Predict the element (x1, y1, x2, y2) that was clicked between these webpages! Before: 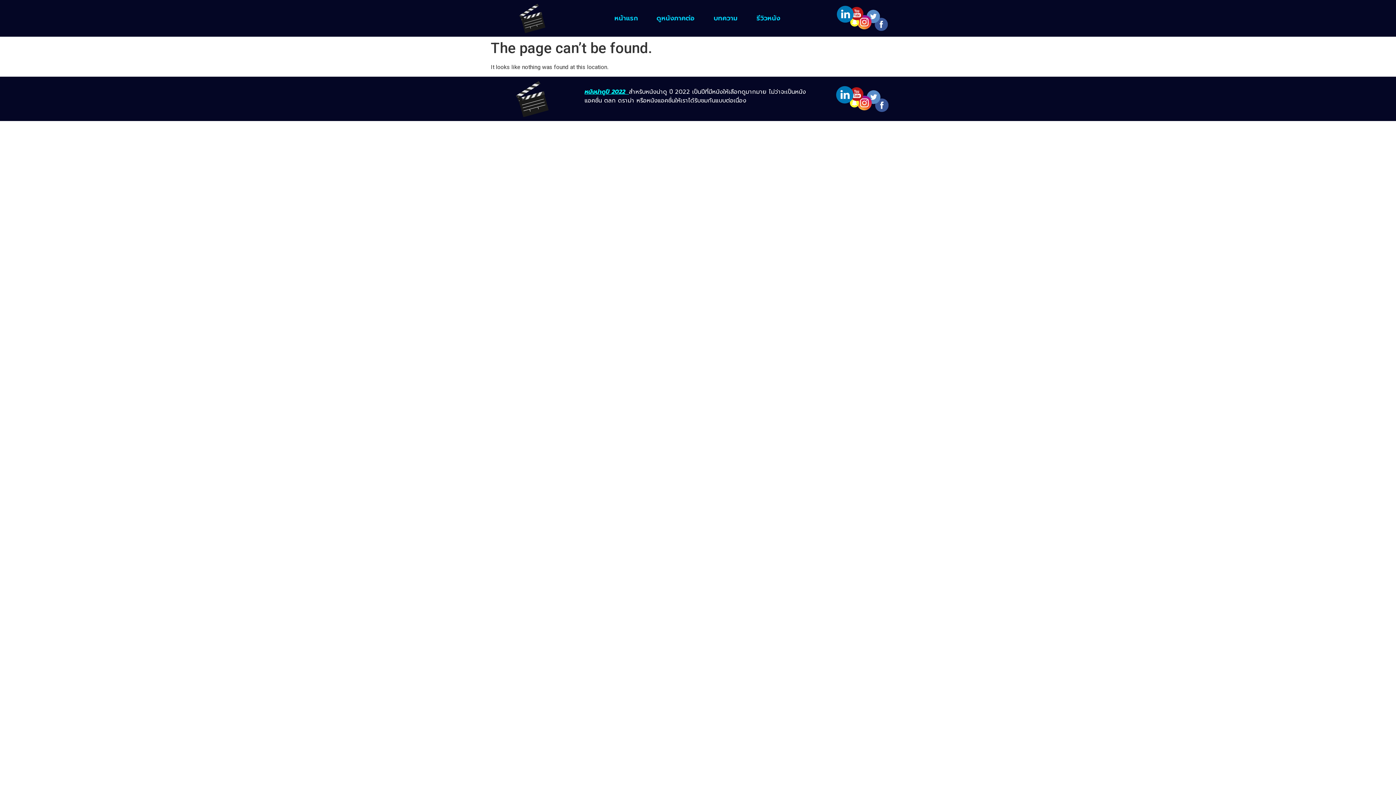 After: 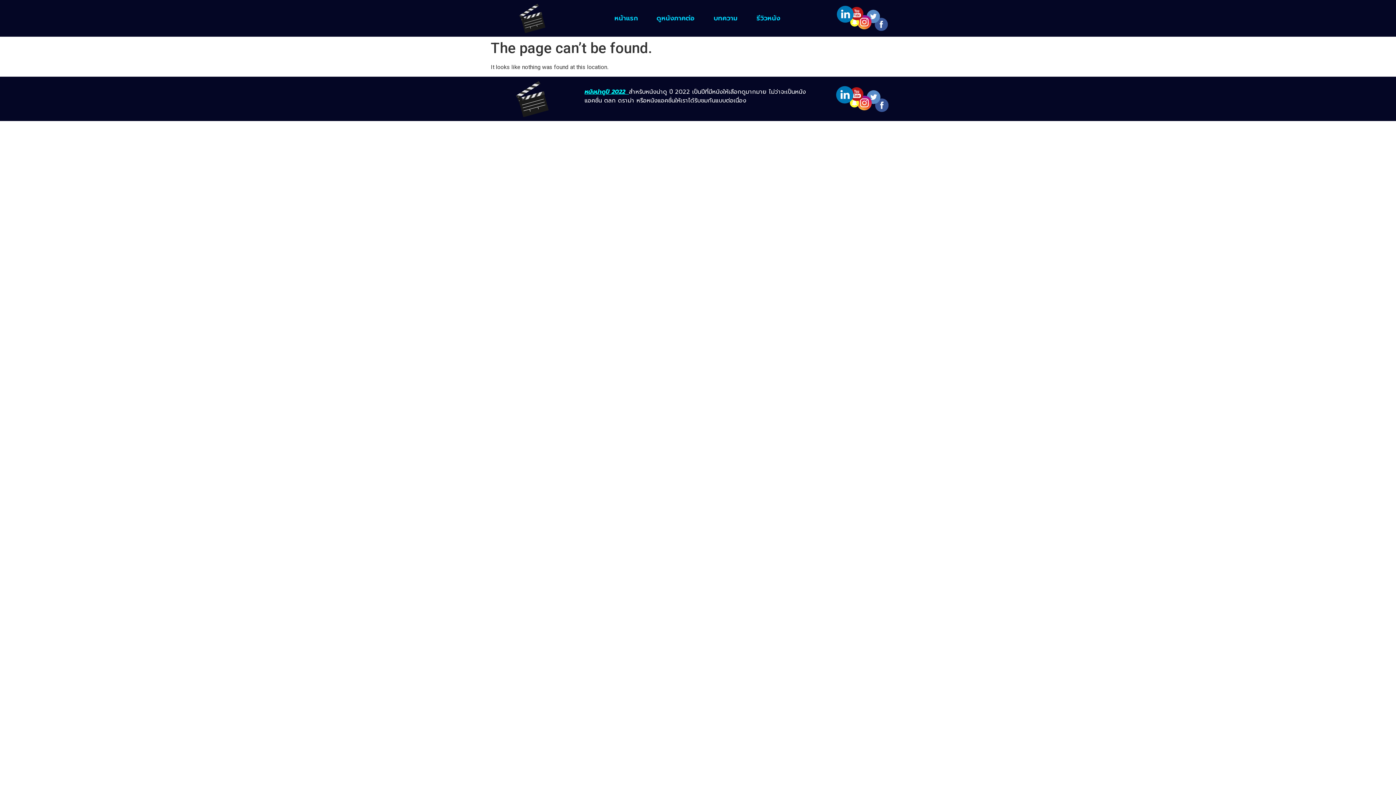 Action: bbox: (824, 86, 900, 111)